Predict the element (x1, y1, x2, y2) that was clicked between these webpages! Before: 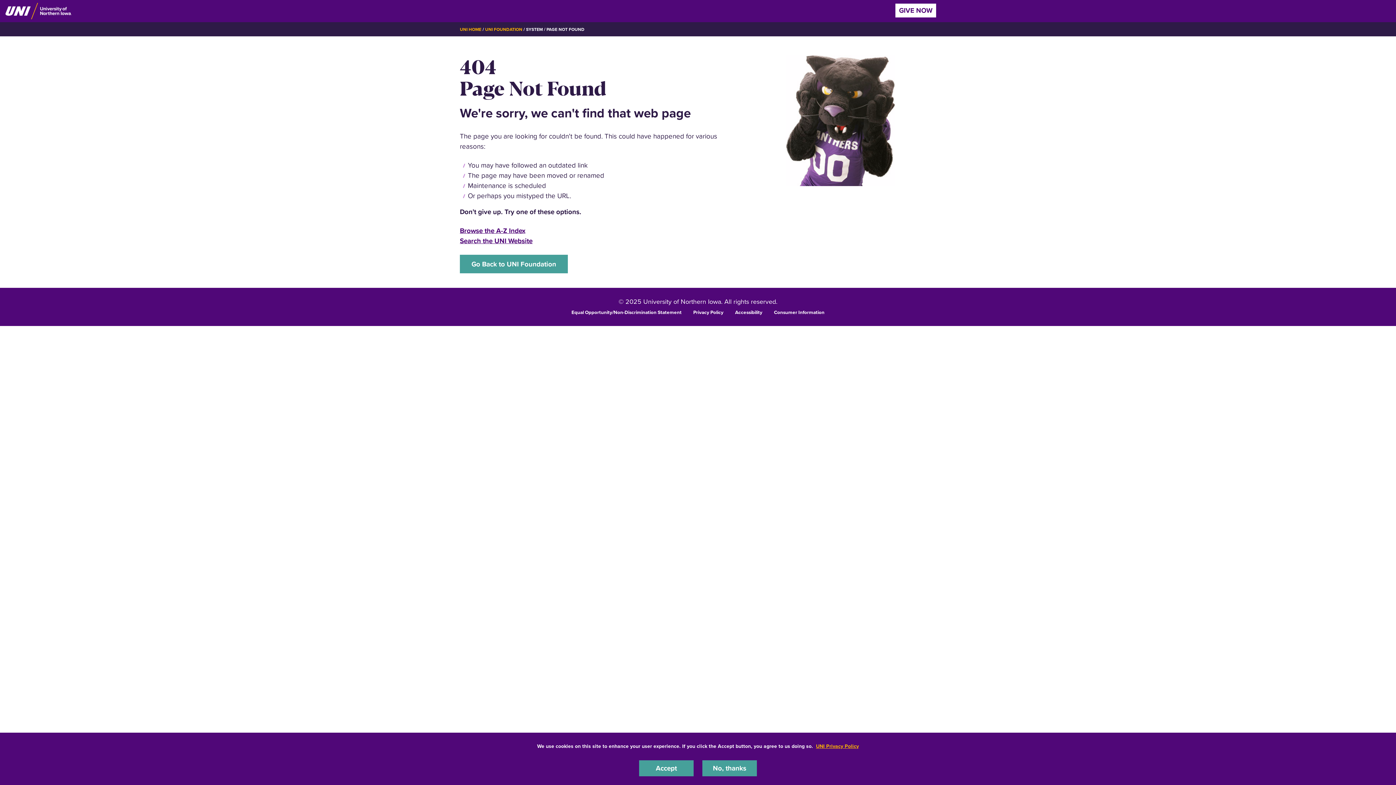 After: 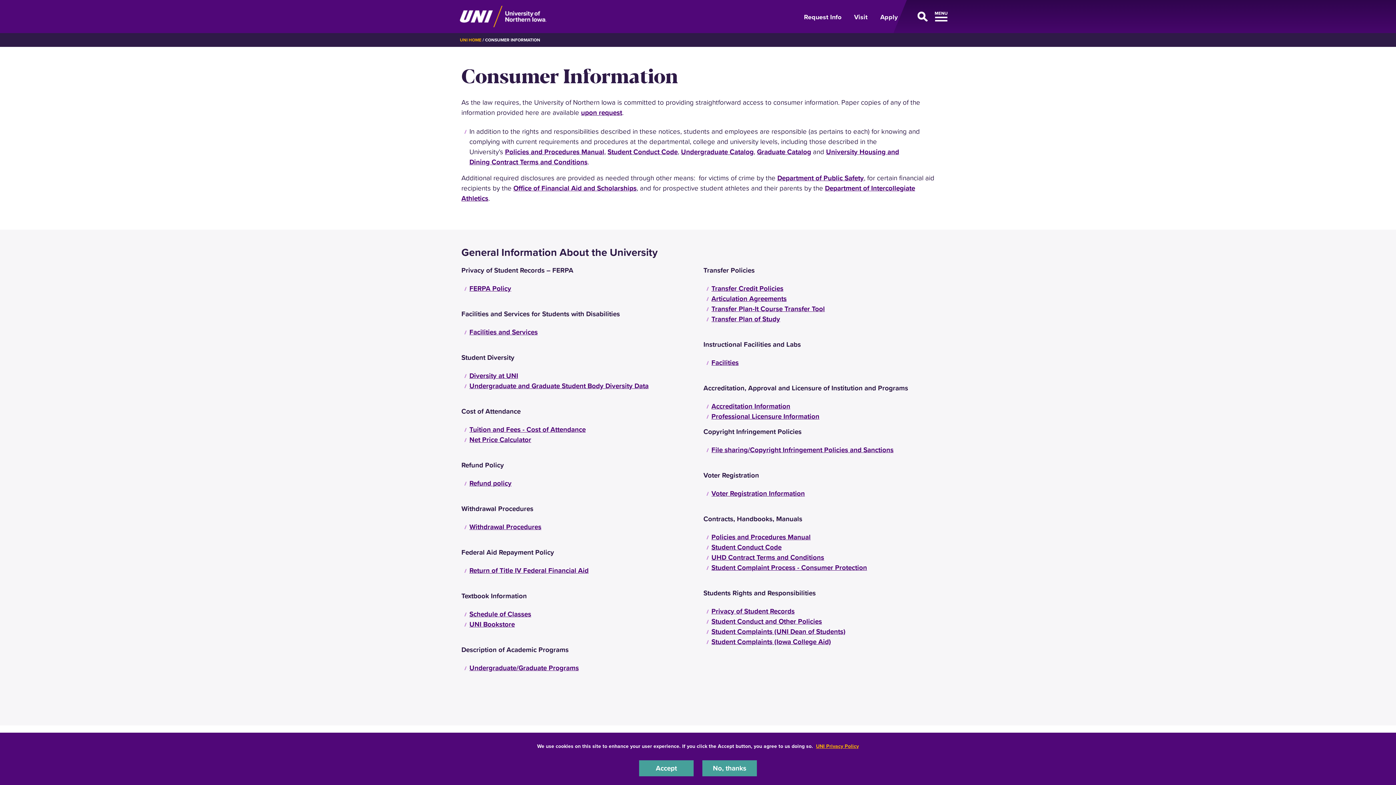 Action: label: Consumer Information bbox: (774, 308, 824, 315)